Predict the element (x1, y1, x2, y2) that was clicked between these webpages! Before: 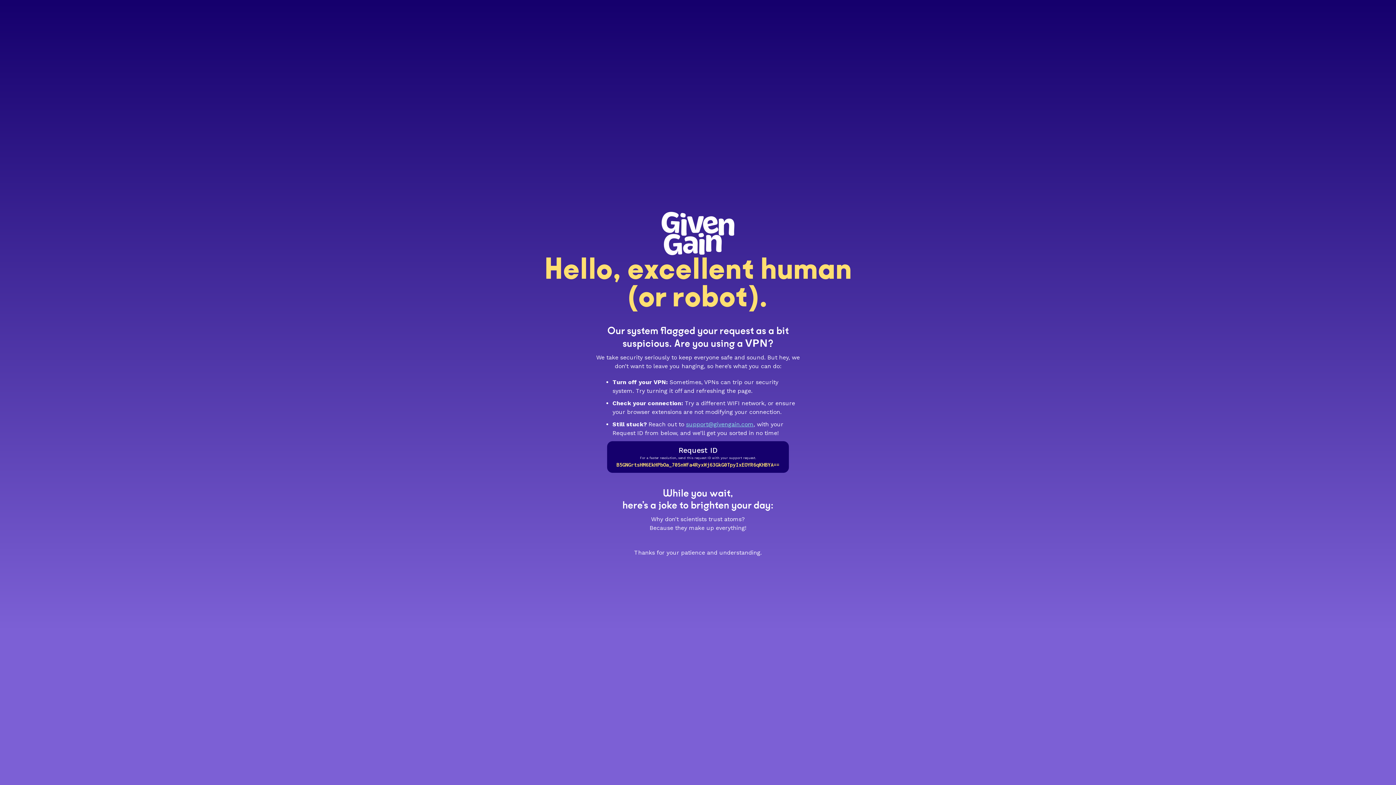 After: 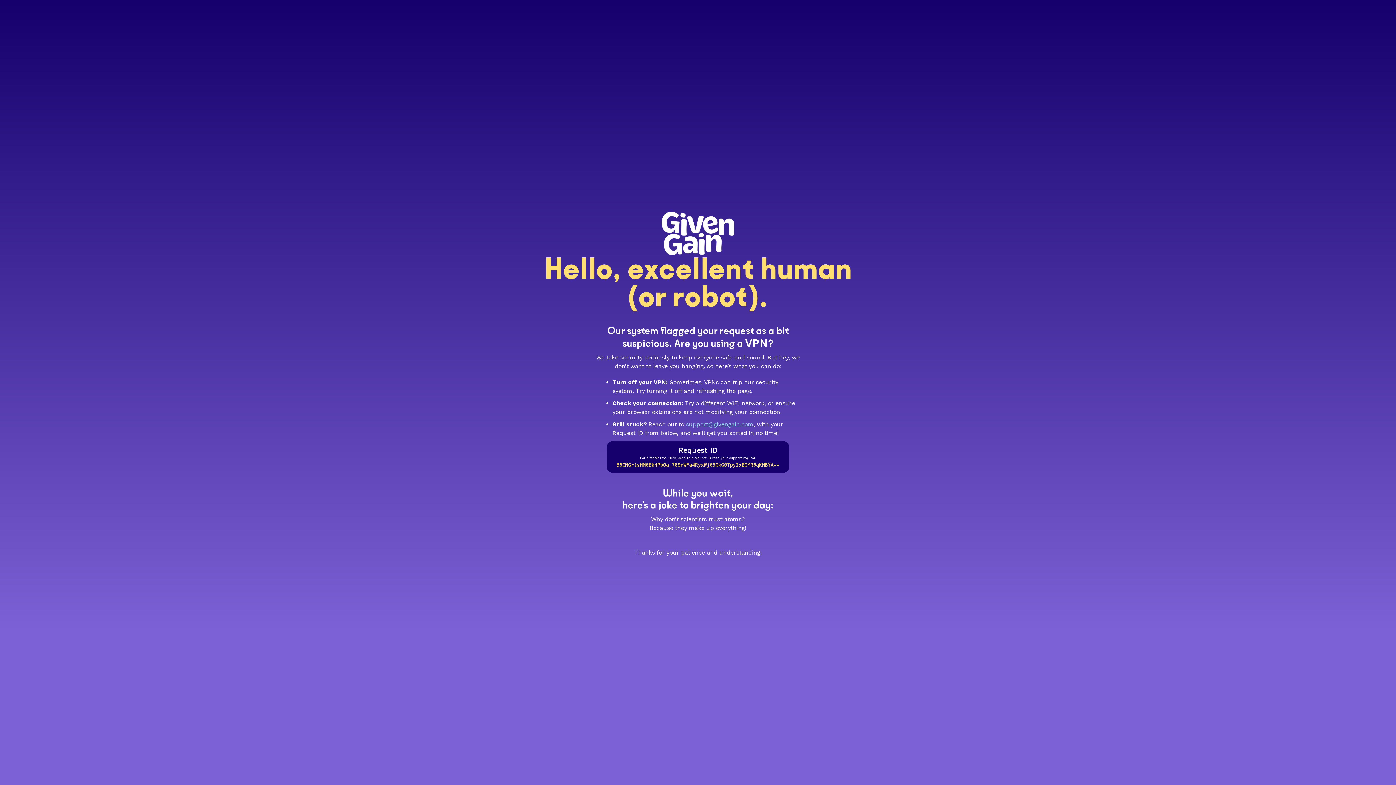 Action: bbox: (686, 420, 753, 427) label: support@givengain.com